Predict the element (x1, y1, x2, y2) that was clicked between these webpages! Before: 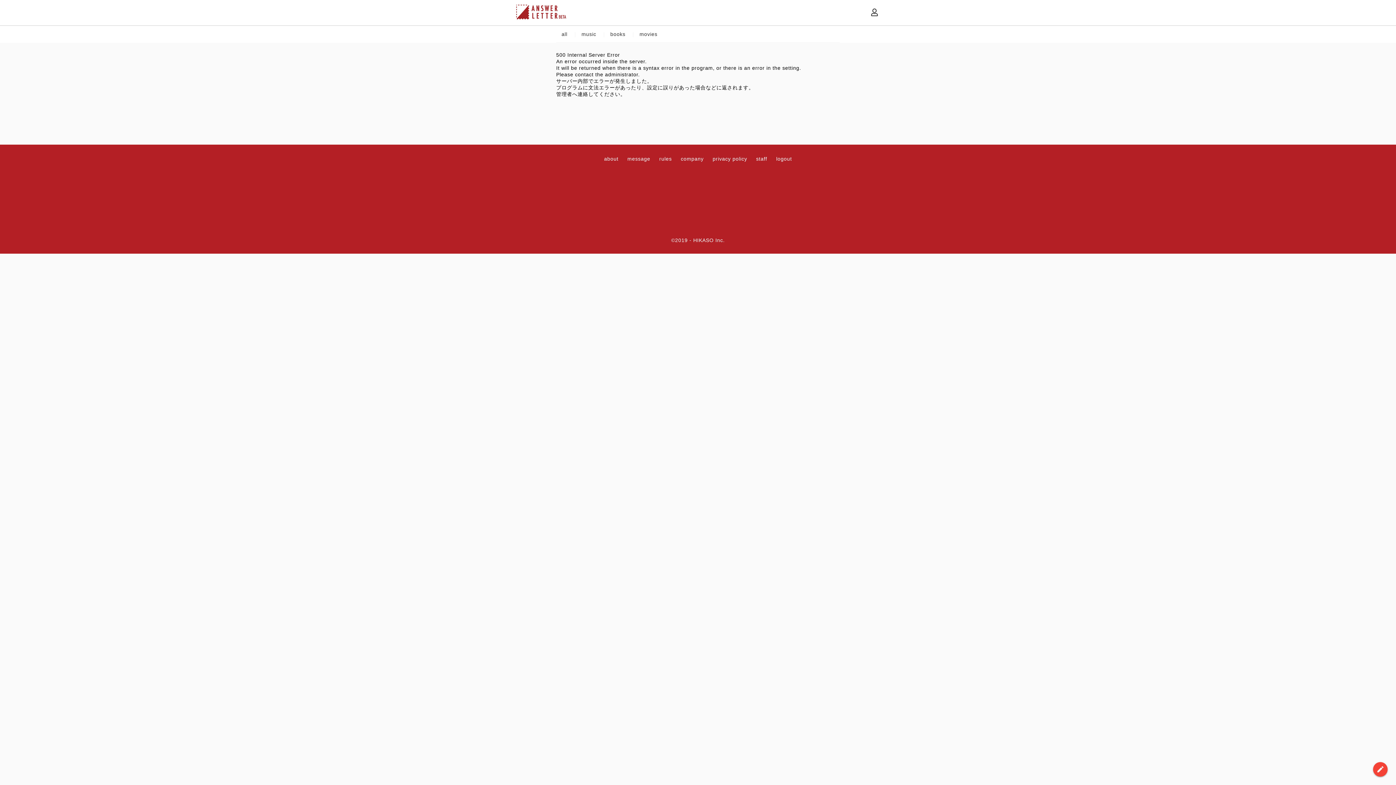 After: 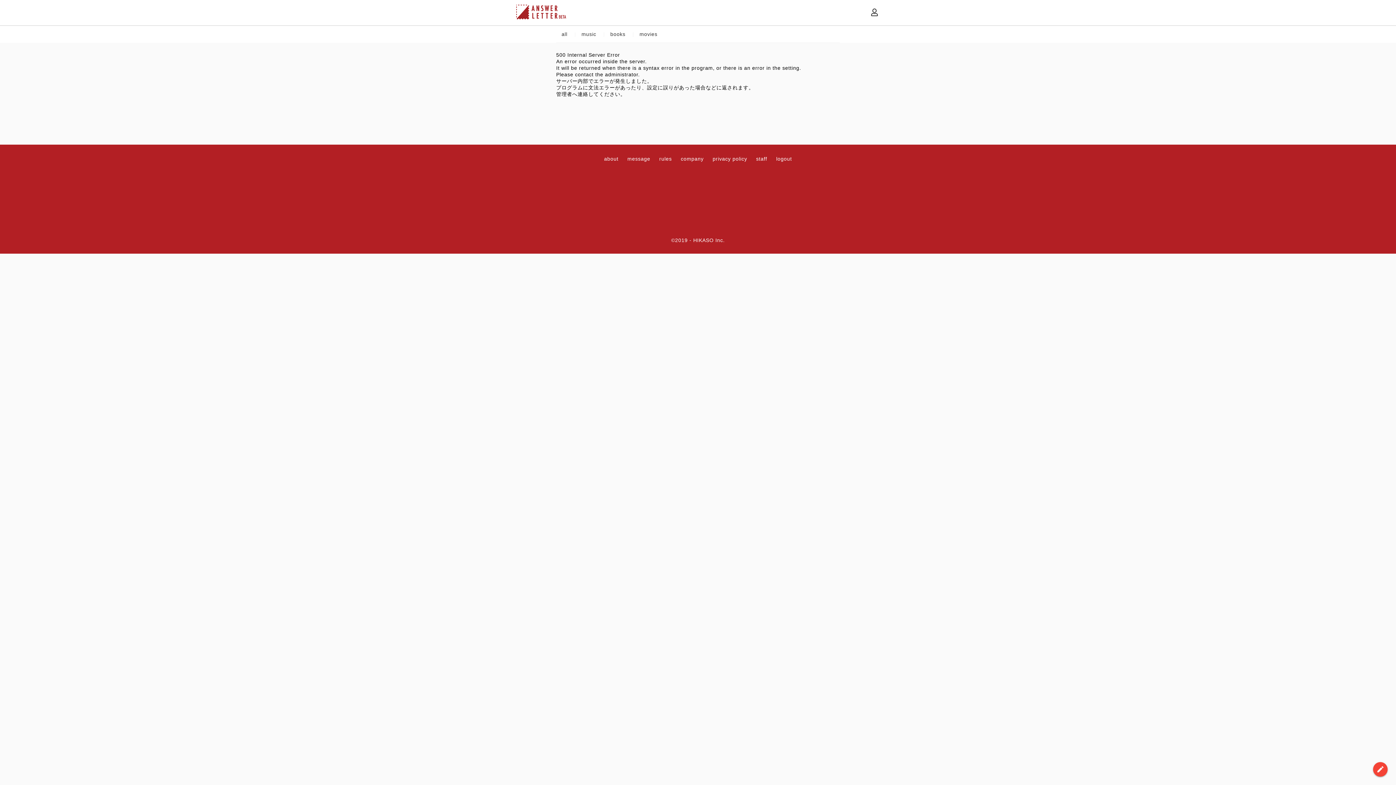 Action: label: 　movies　 bbox: (634, 31, 662, 37)